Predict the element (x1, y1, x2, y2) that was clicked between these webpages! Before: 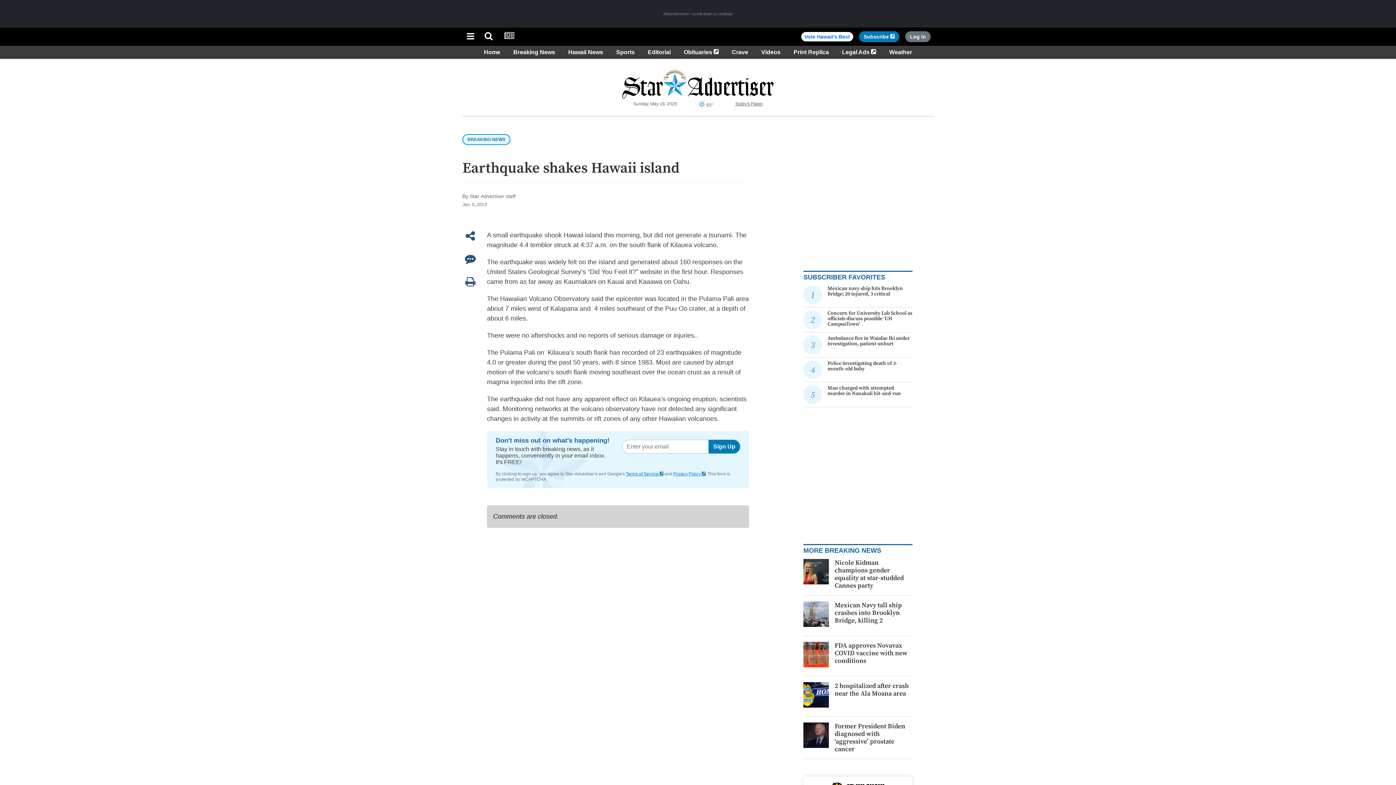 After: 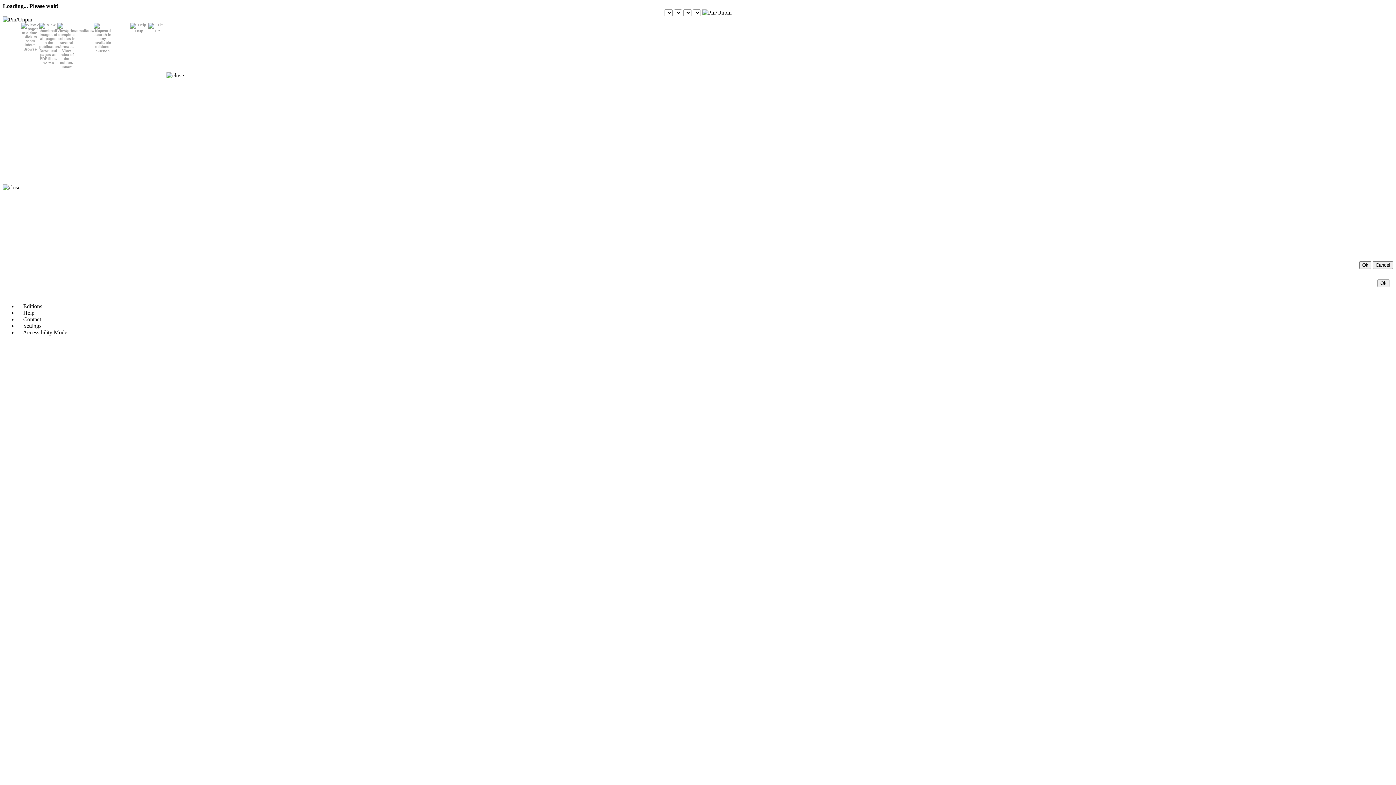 Action: label: Print Replica bbox: (790, 49, 832, 55)